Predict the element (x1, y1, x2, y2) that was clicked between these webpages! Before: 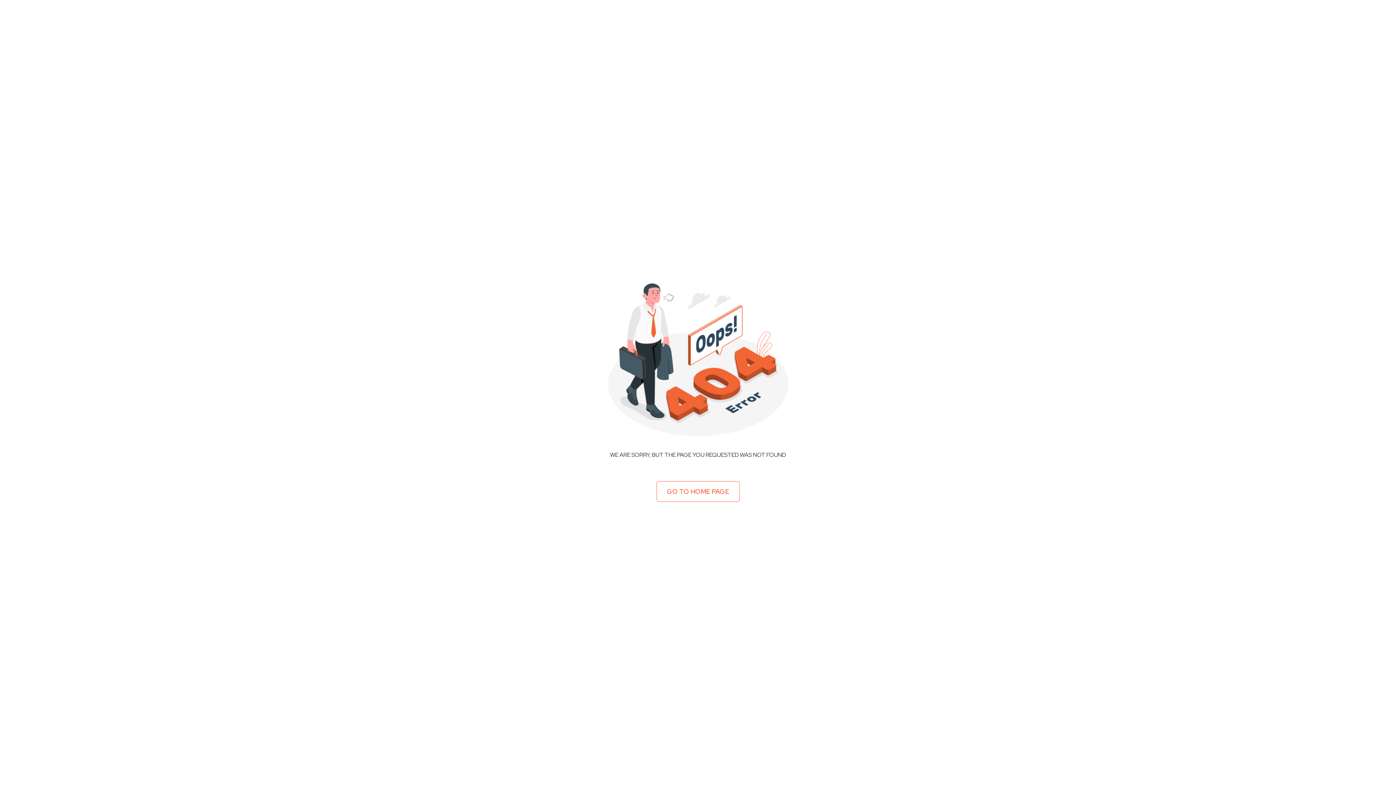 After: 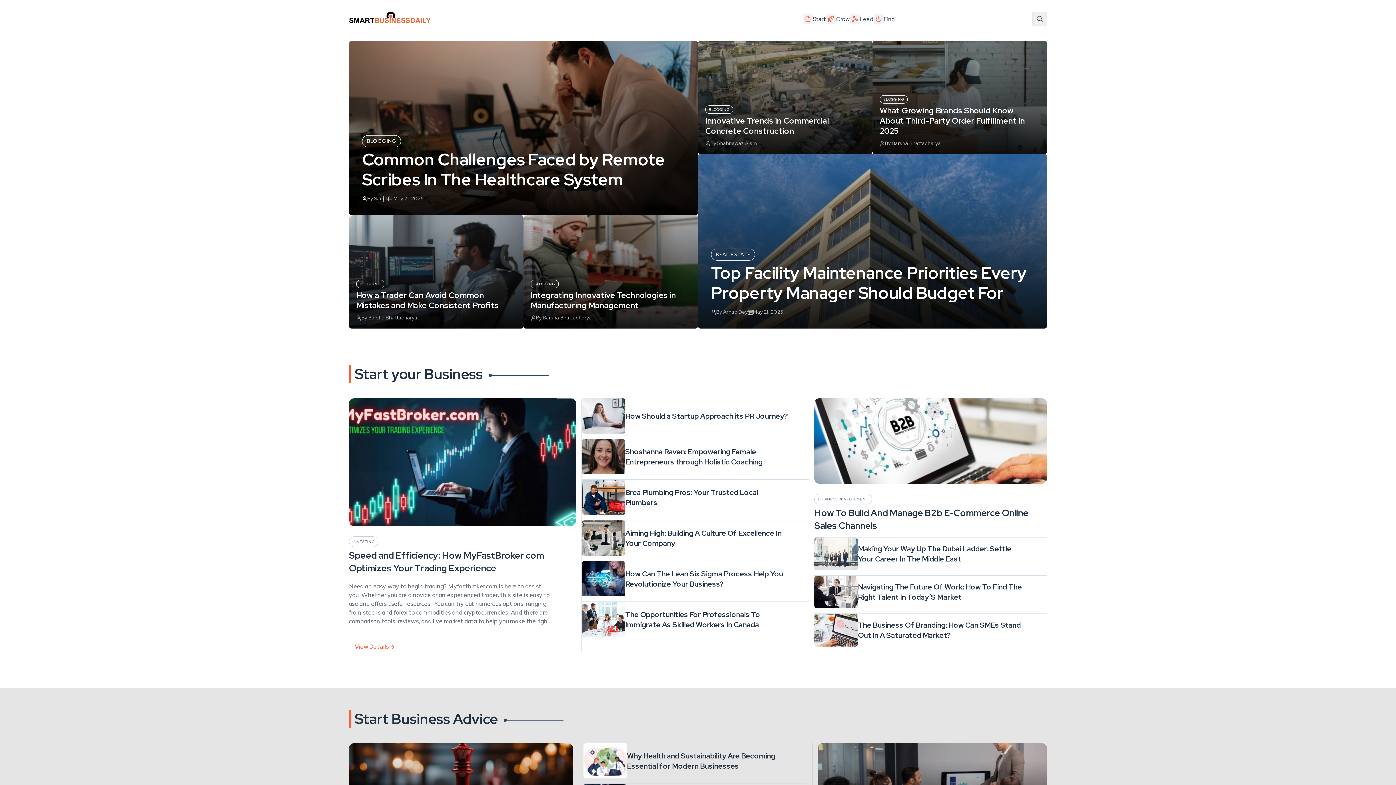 Action: bbox: (656, 481, 739, 502) label: GO TO HOME PAGE